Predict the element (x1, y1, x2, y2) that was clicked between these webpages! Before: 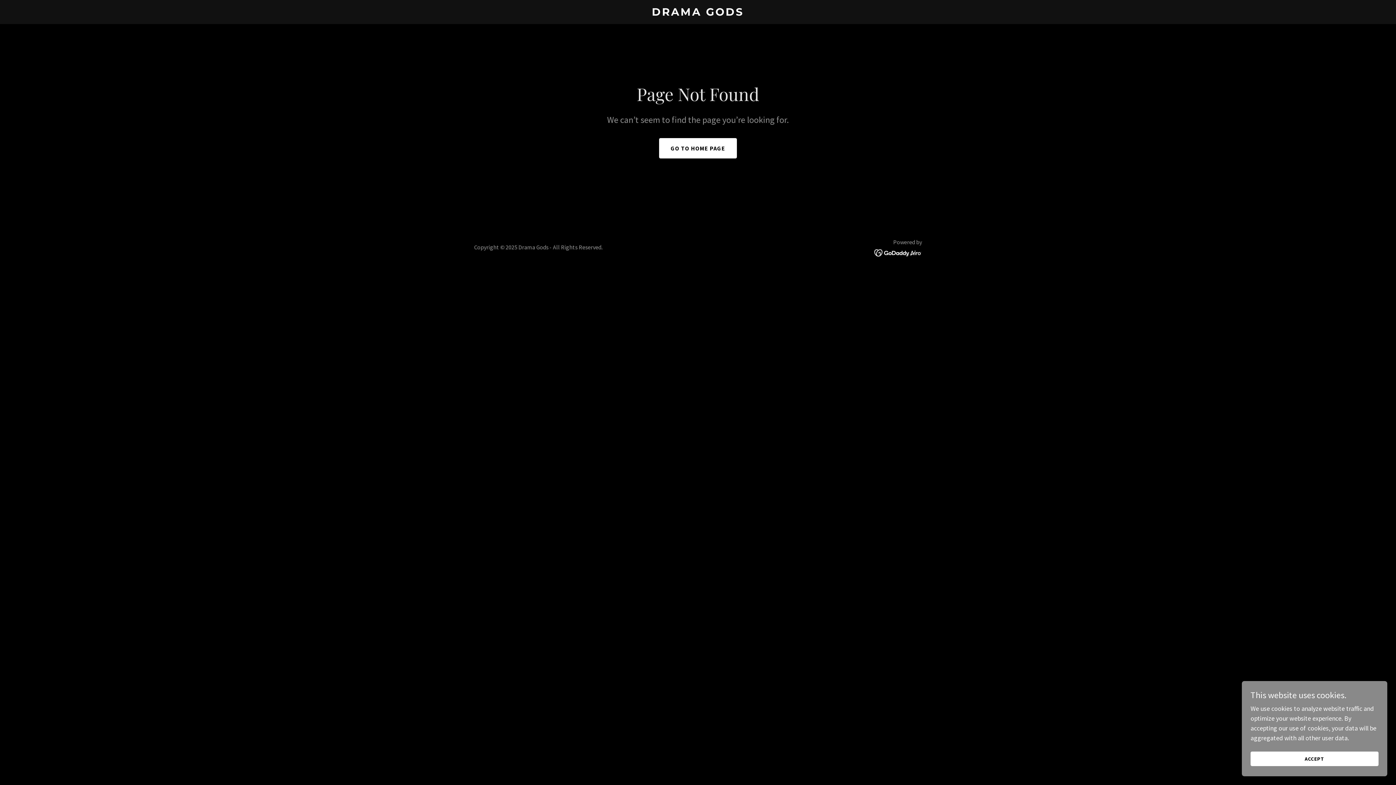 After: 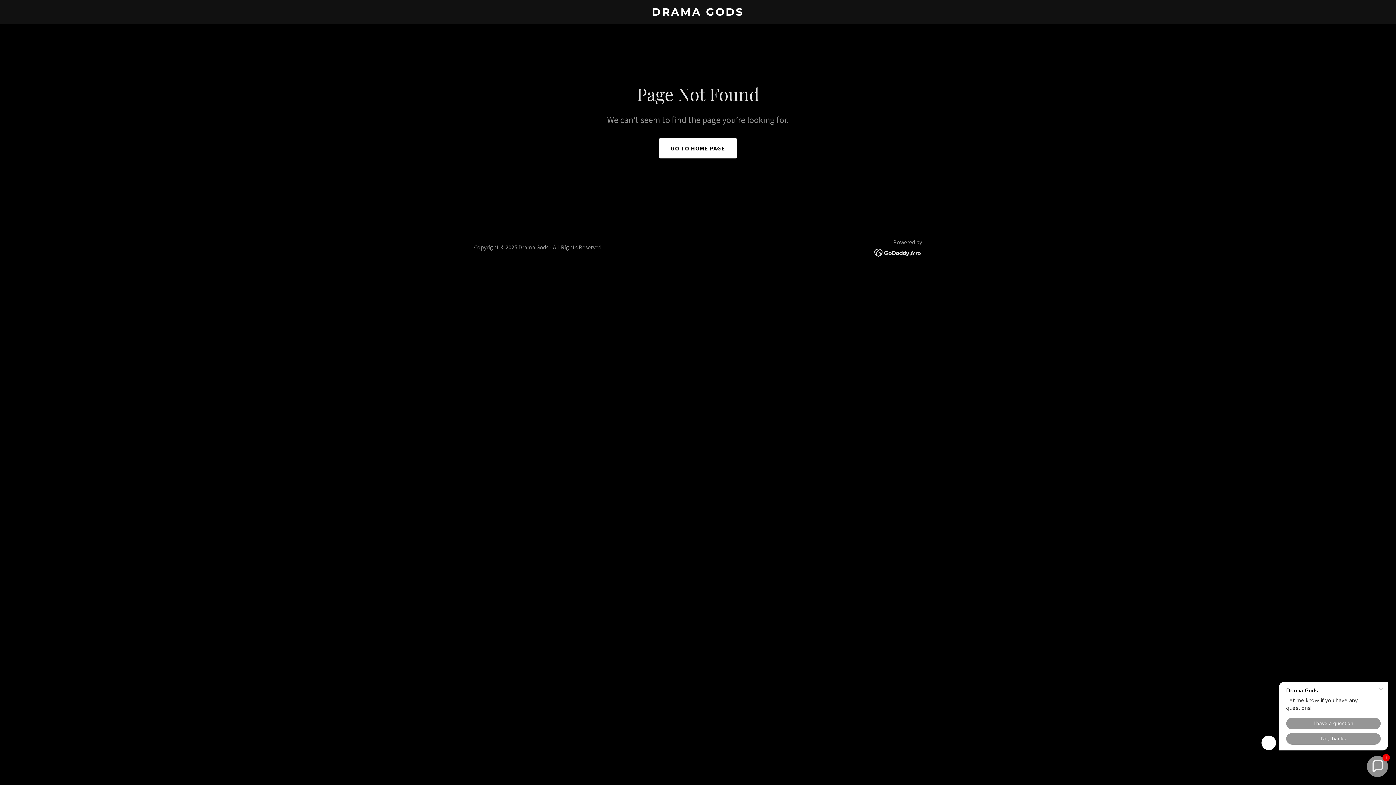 Action: bbox: (1250, 752, 1378, 766) label: ACCEPT